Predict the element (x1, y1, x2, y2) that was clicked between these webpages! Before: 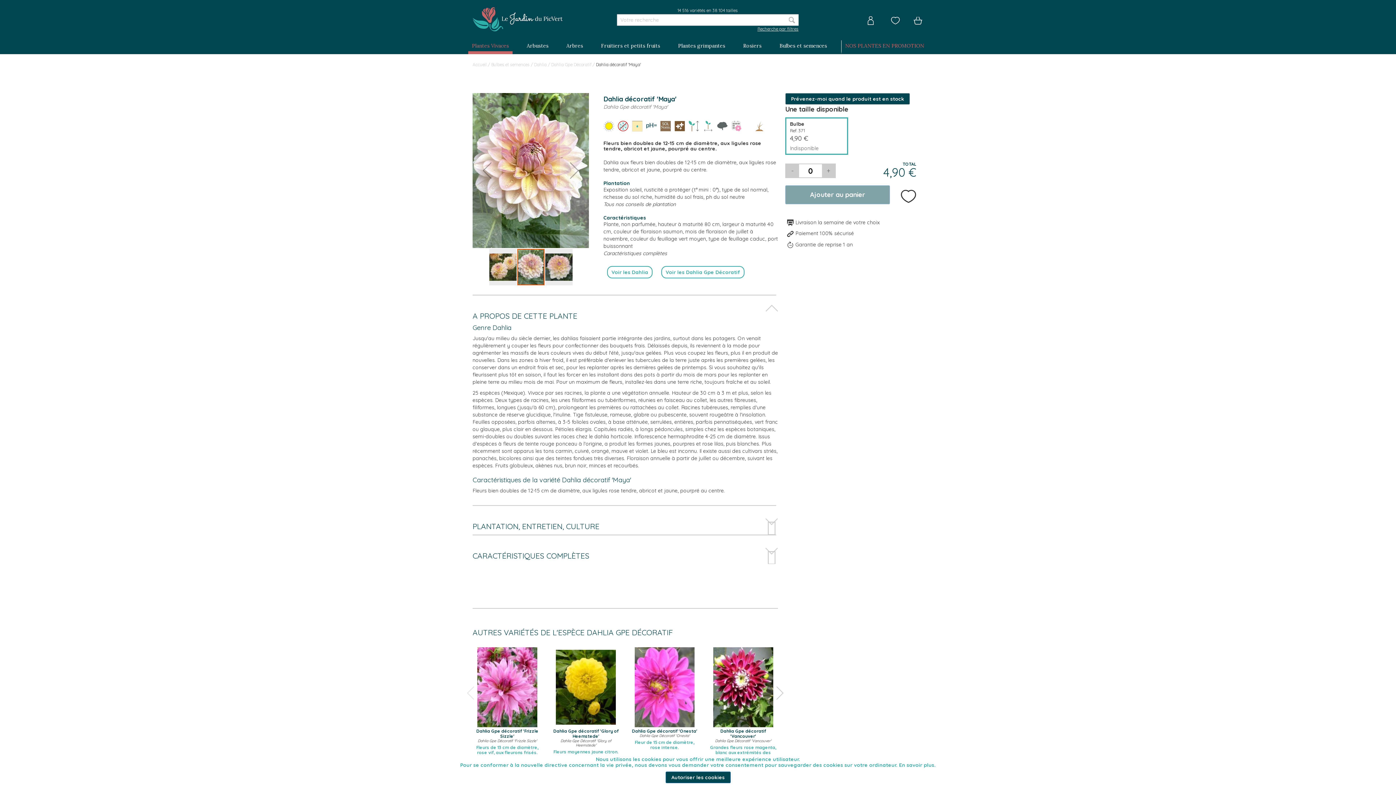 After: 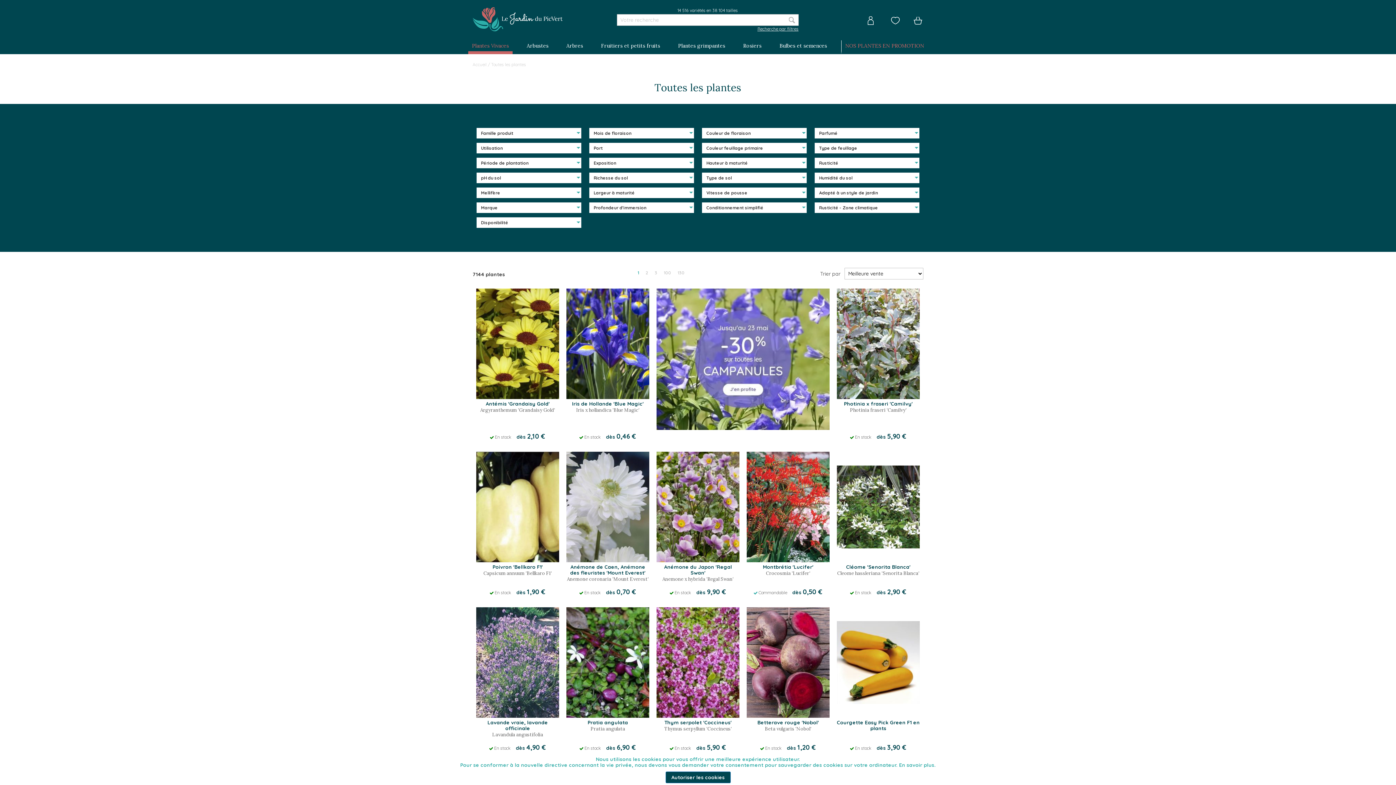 Action: label: Recherche par filtres bbox: (757, 26, 798, 31)